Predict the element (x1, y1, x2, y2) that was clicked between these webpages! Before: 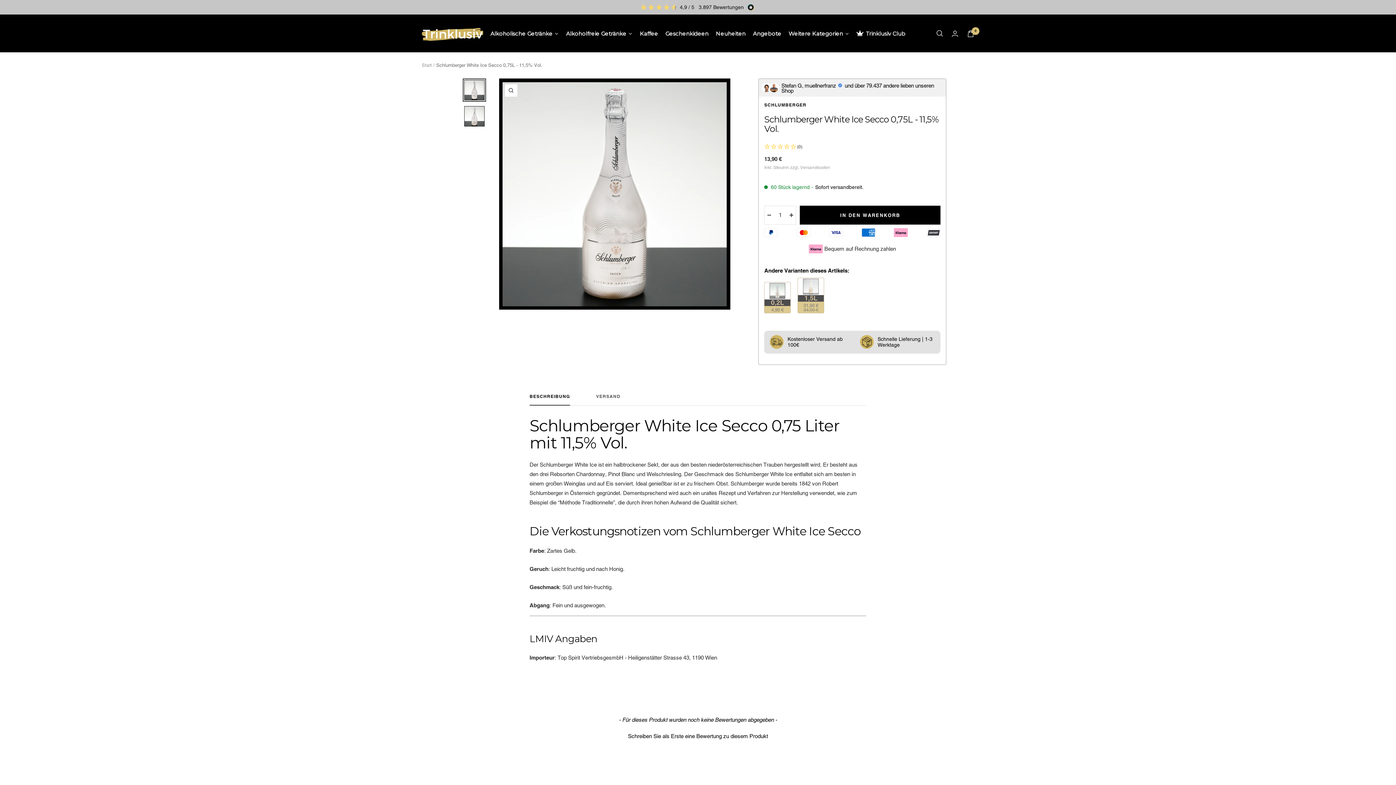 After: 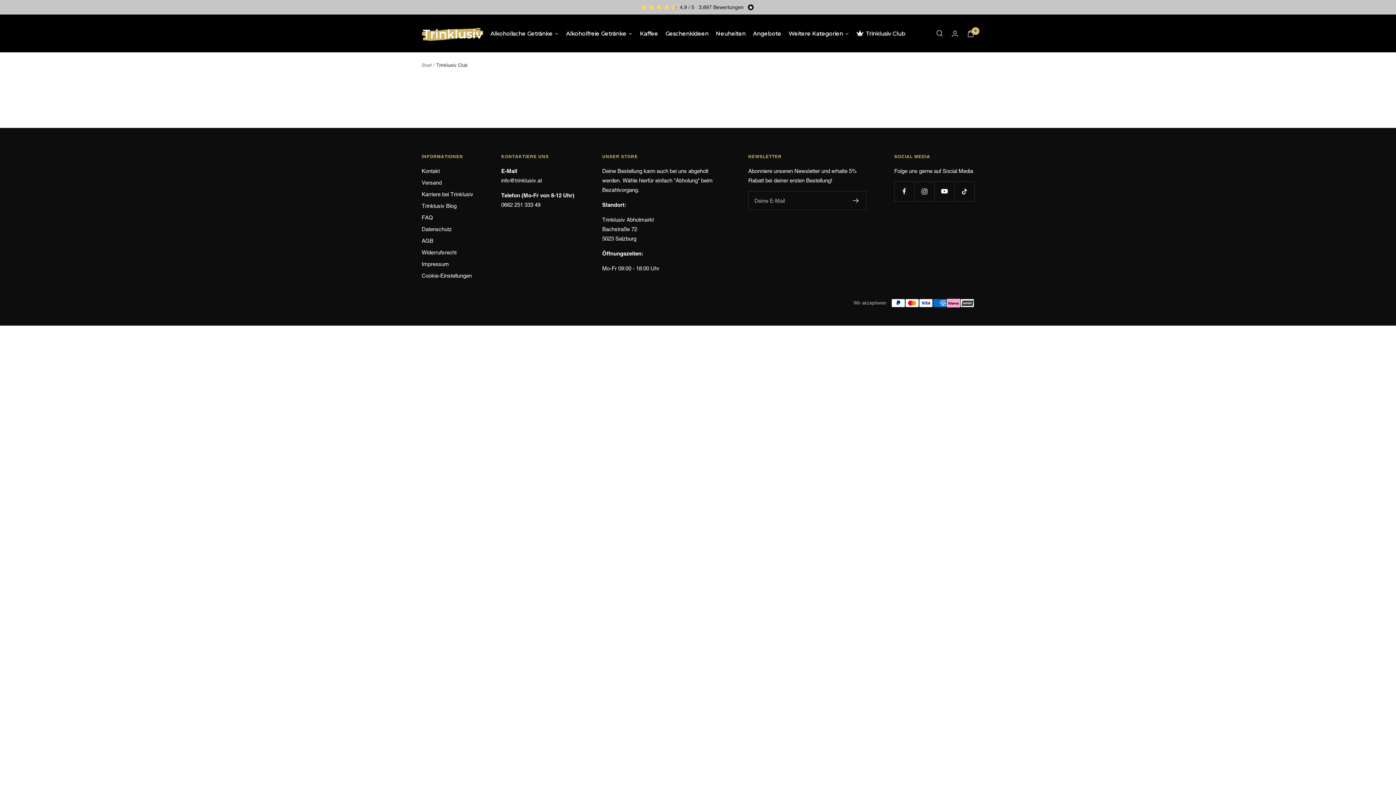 Action: bbox: (853, 24, 909, 42) label: Trinklusiv Club